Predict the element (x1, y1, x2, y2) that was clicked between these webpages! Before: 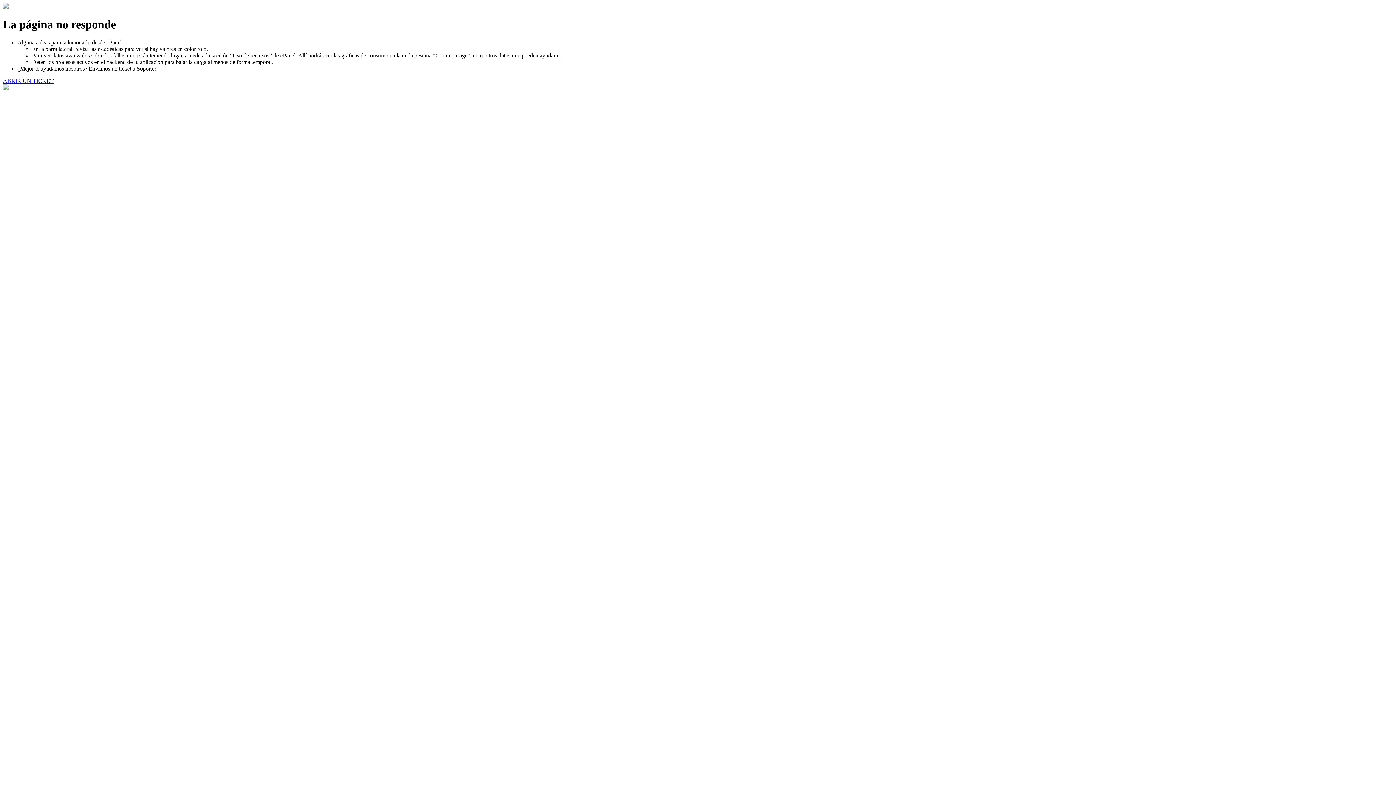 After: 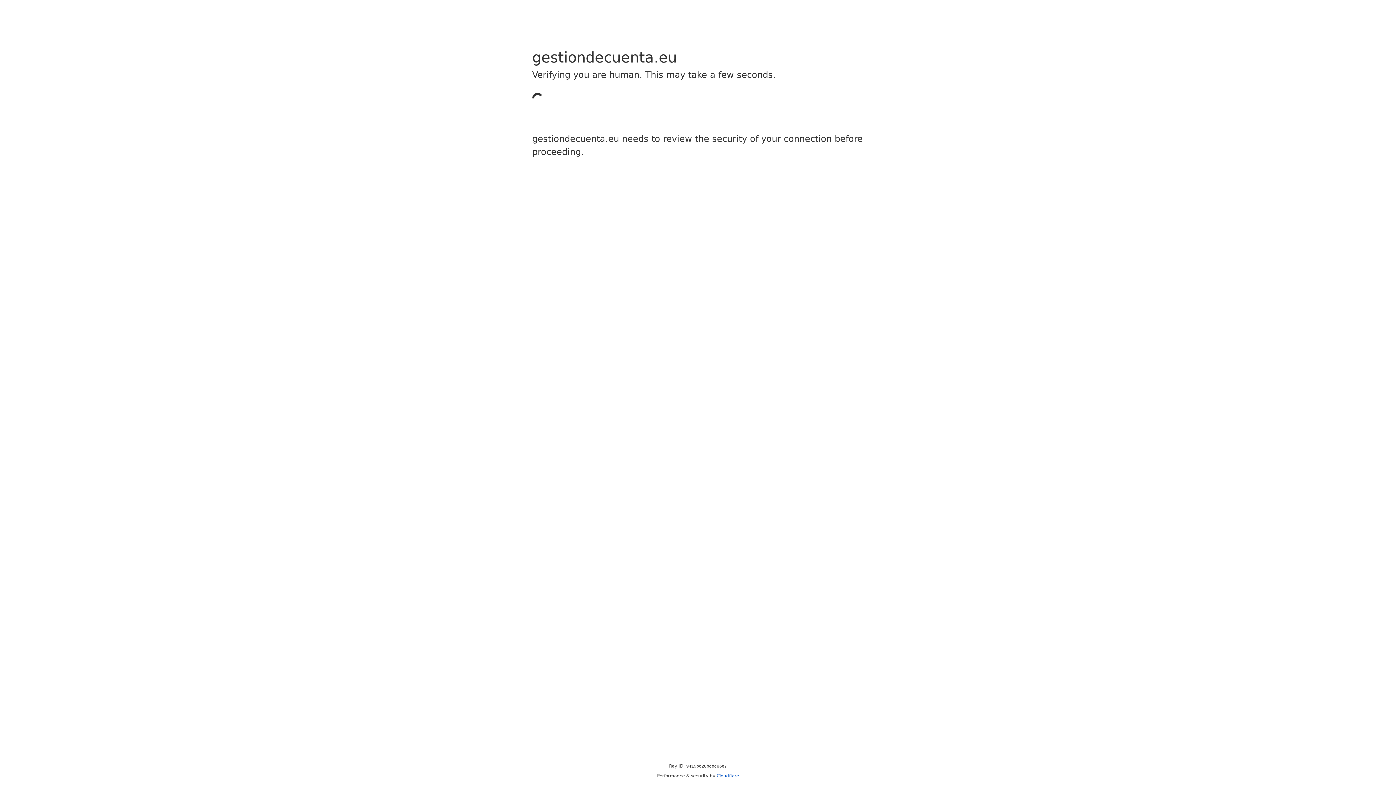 Action: label: ABRIR UN TICKET bbox: (2, 77, 53, 83)